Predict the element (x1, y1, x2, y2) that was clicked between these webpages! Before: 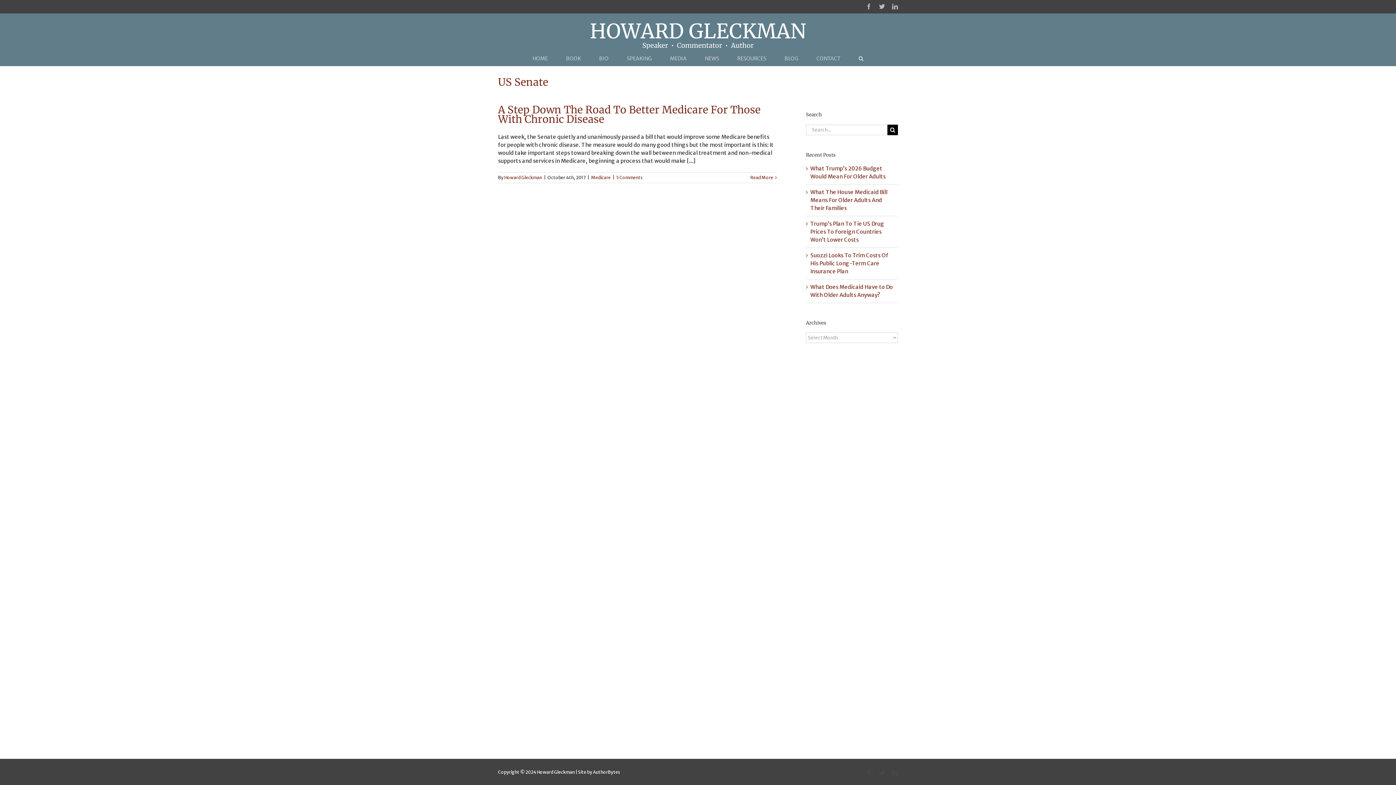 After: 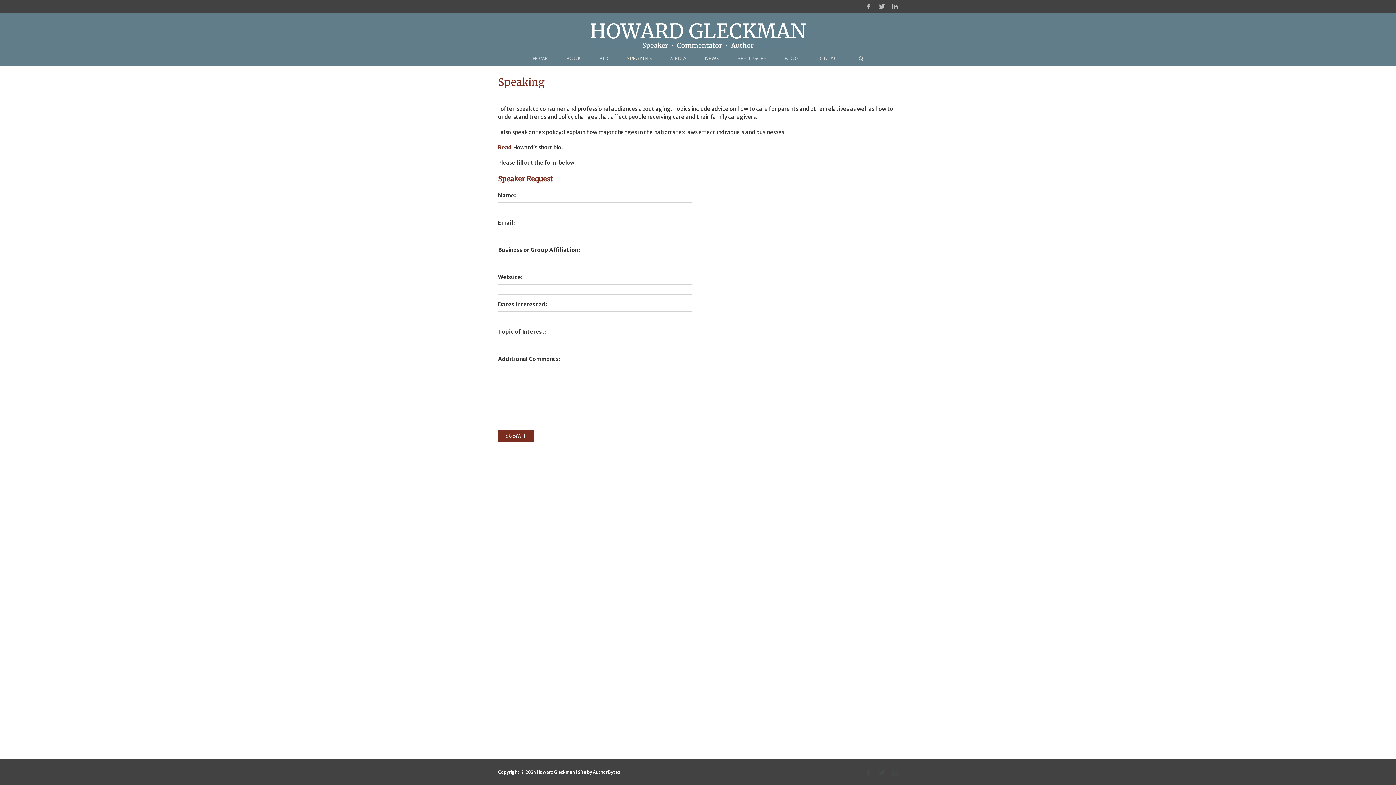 Action: label: SPEAKING bbox: (626, 51, 652, 65)